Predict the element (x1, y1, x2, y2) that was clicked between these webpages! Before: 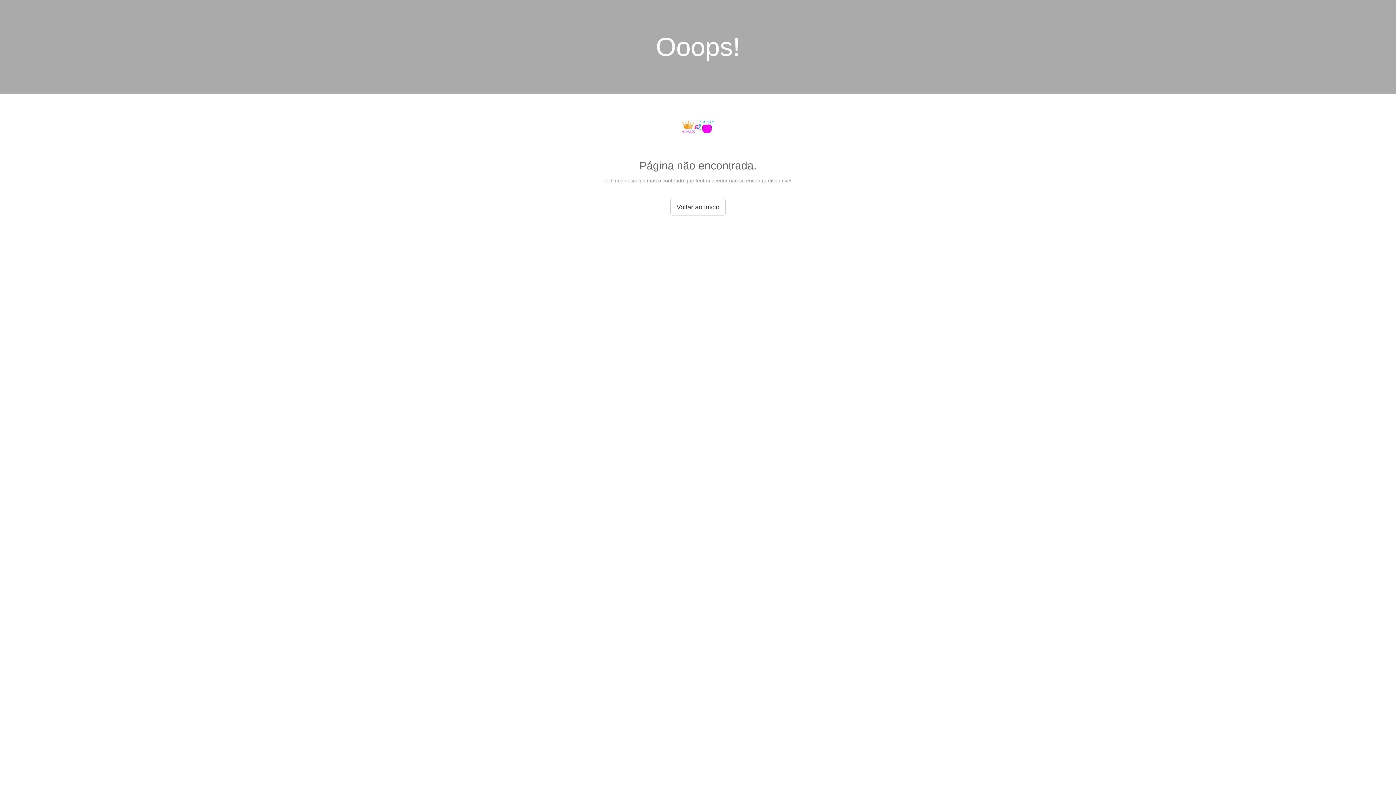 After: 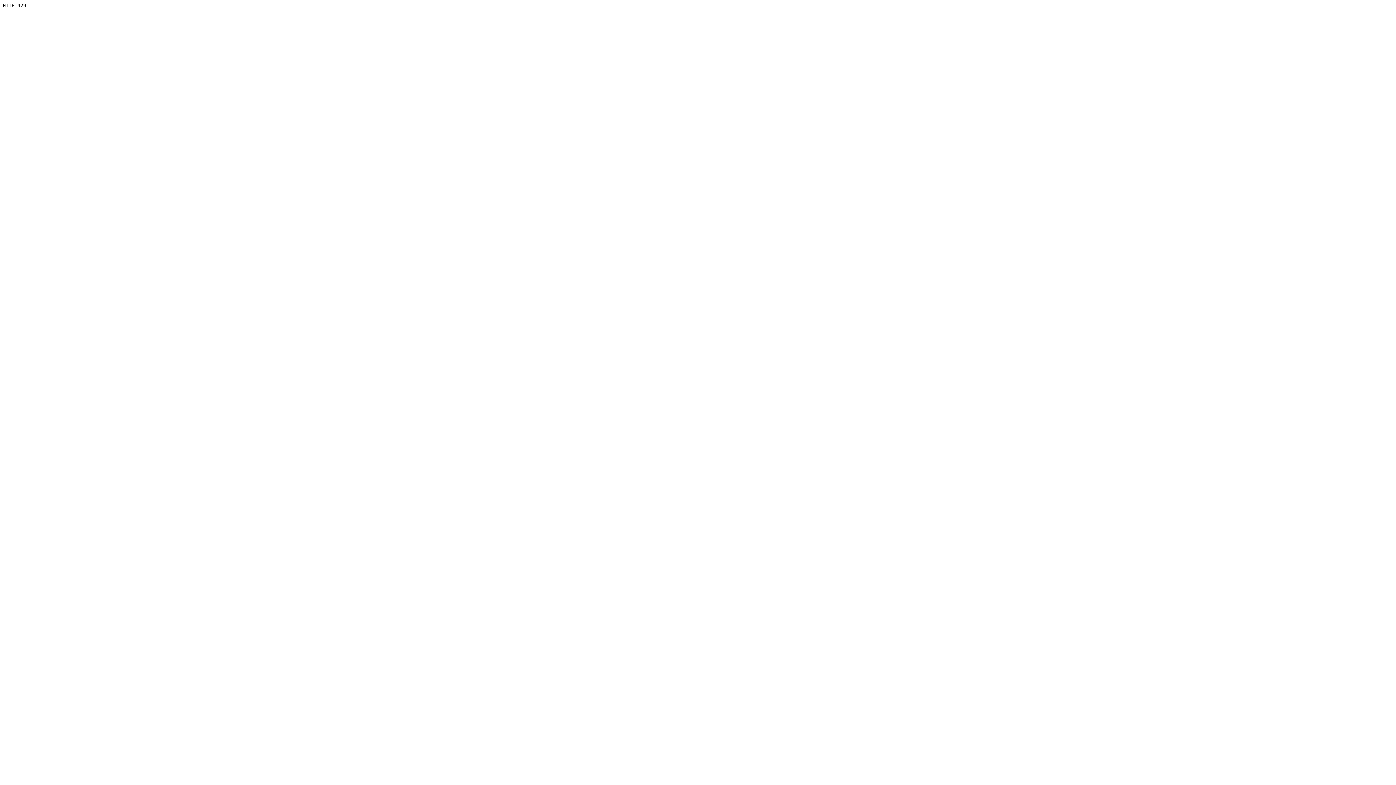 Action: bbox: (670, 198, 725, 215) label: Voltar ao início